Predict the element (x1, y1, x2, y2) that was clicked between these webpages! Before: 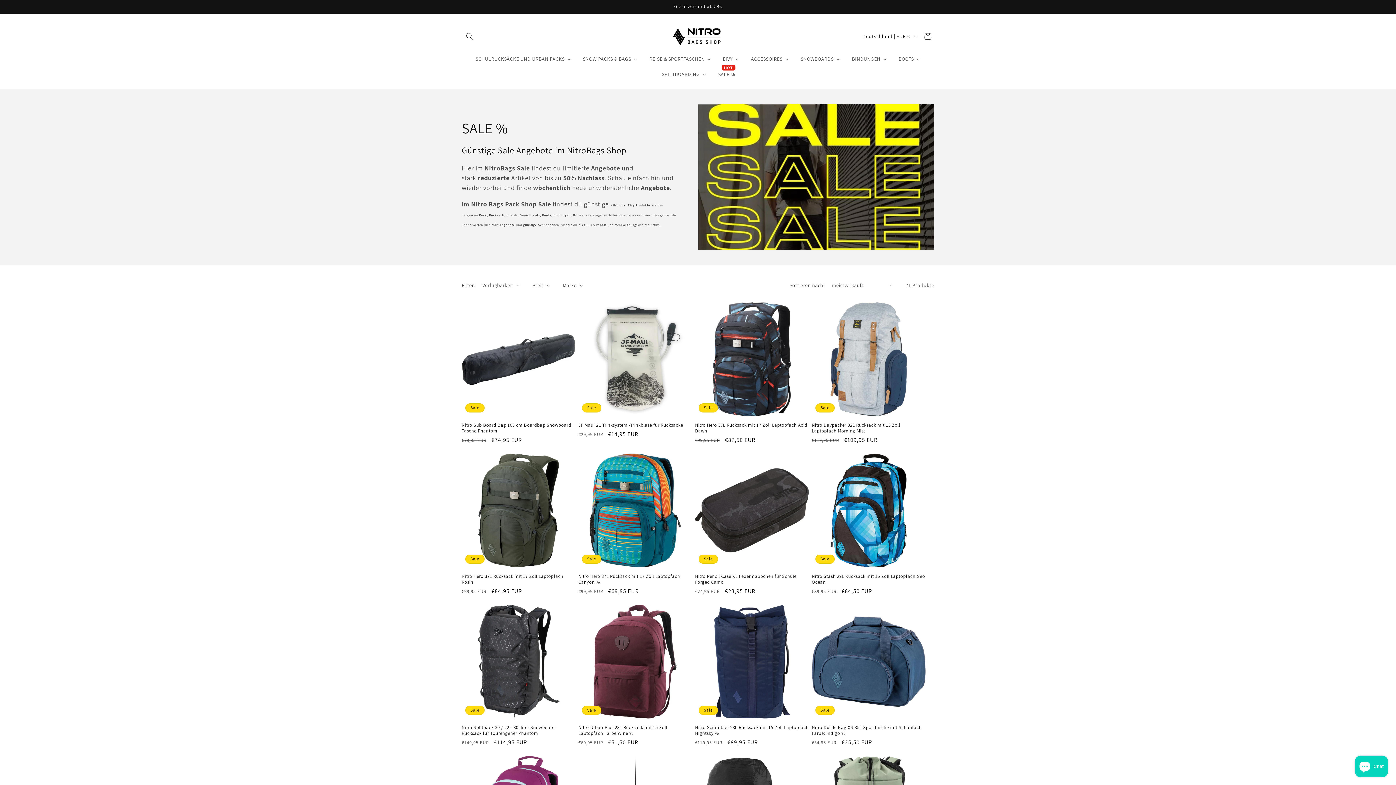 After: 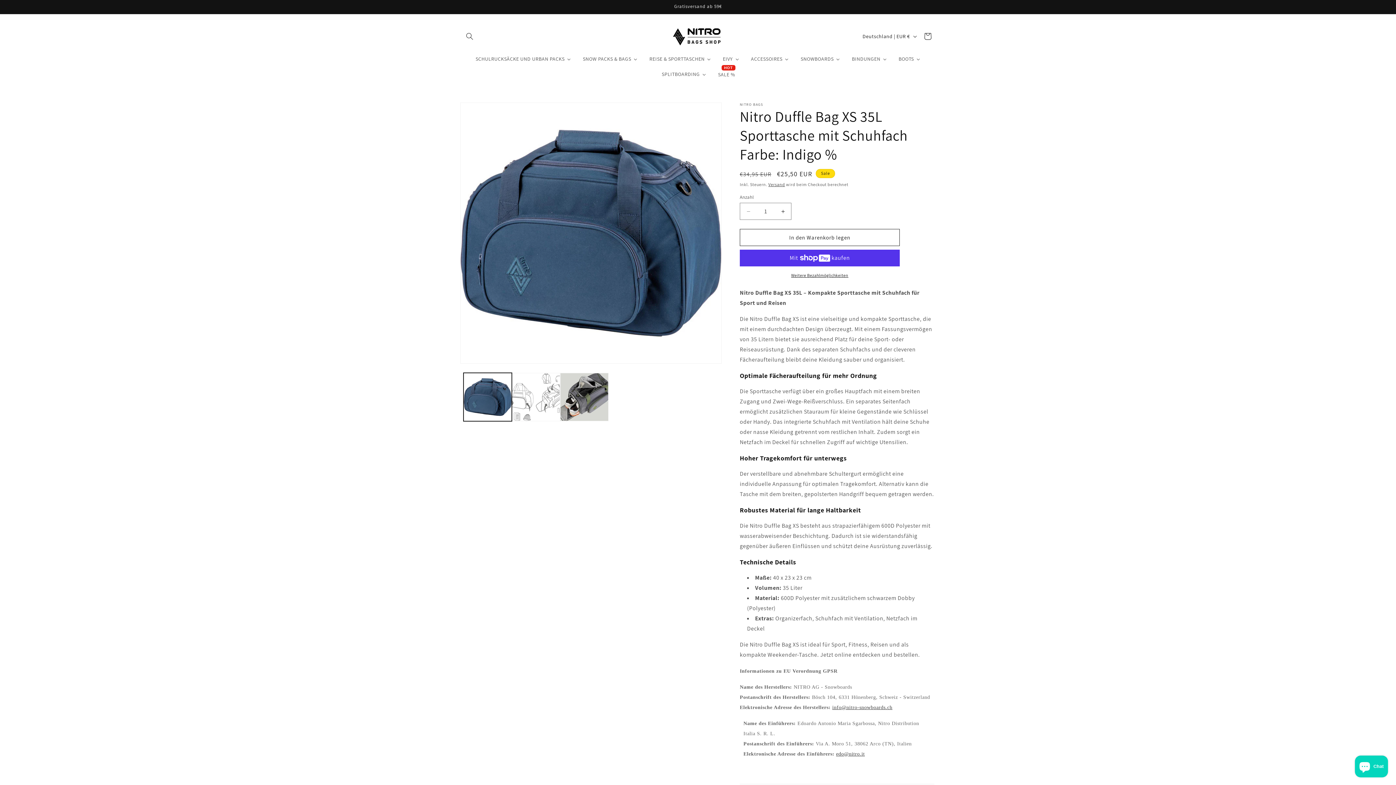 Action: bbox: (812, 725, 925, 736) label: Nitro Duffle Bag XS 35L Sporttasche mit Schuhfach Farbe: Indigo %